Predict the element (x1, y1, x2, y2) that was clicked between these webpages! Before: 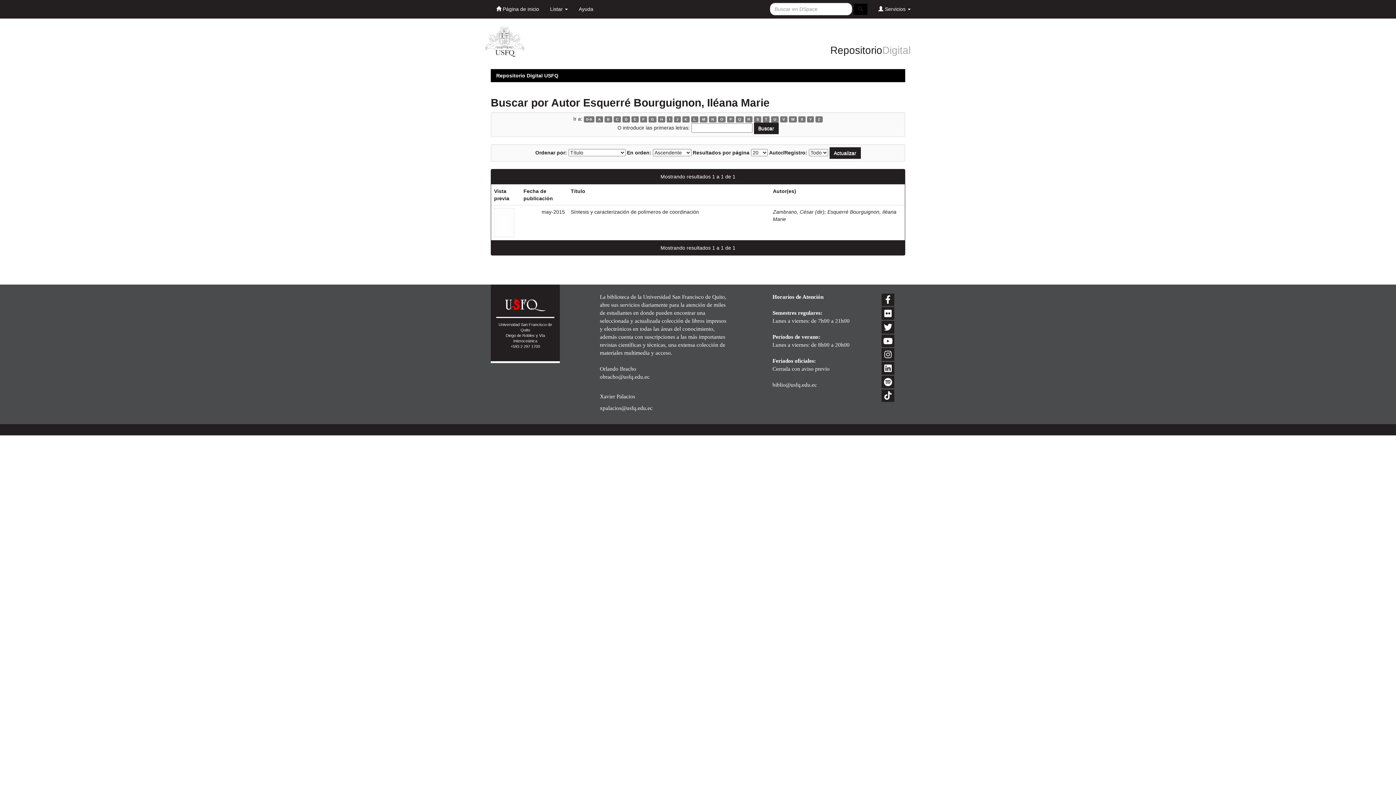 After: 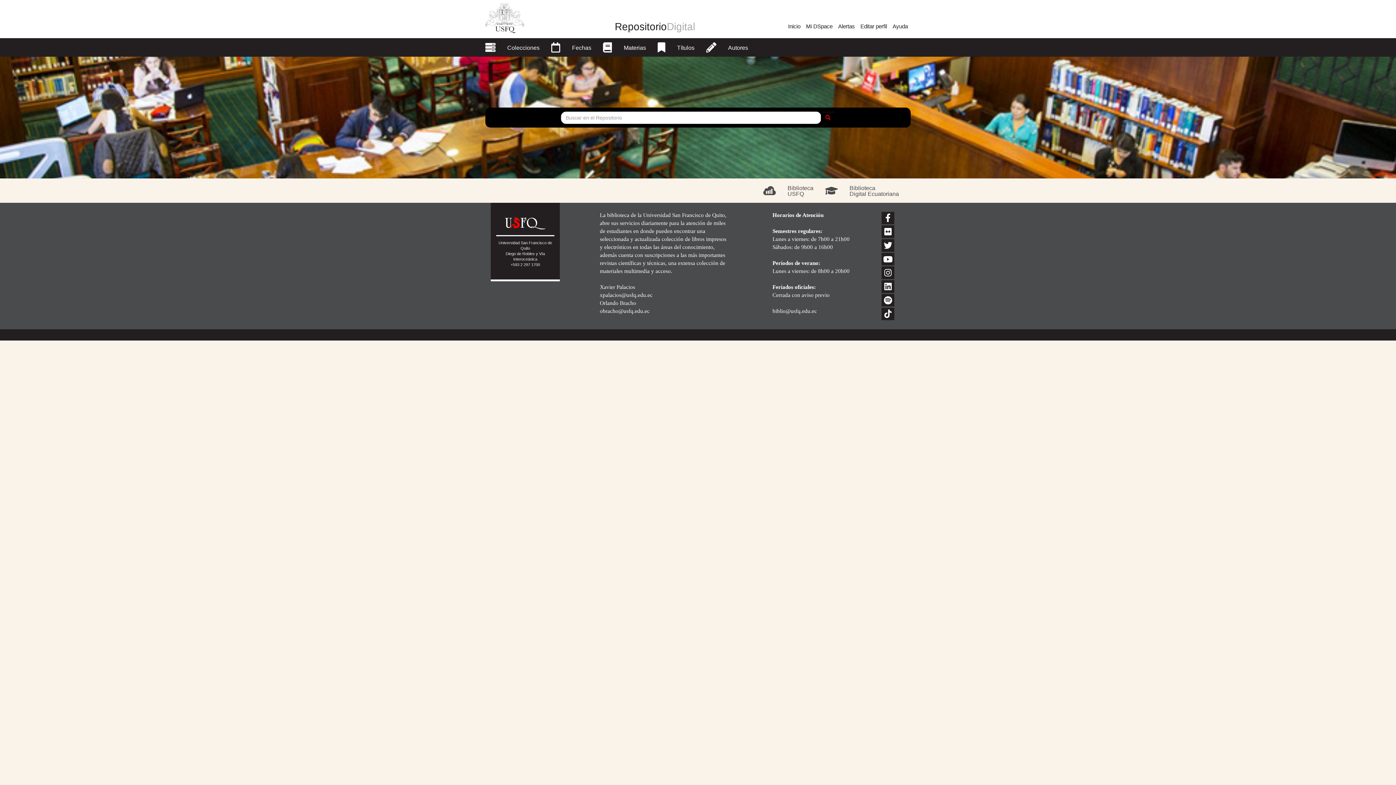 Action: label:  Página de inicio bbox: (490, 0, 544, 18)